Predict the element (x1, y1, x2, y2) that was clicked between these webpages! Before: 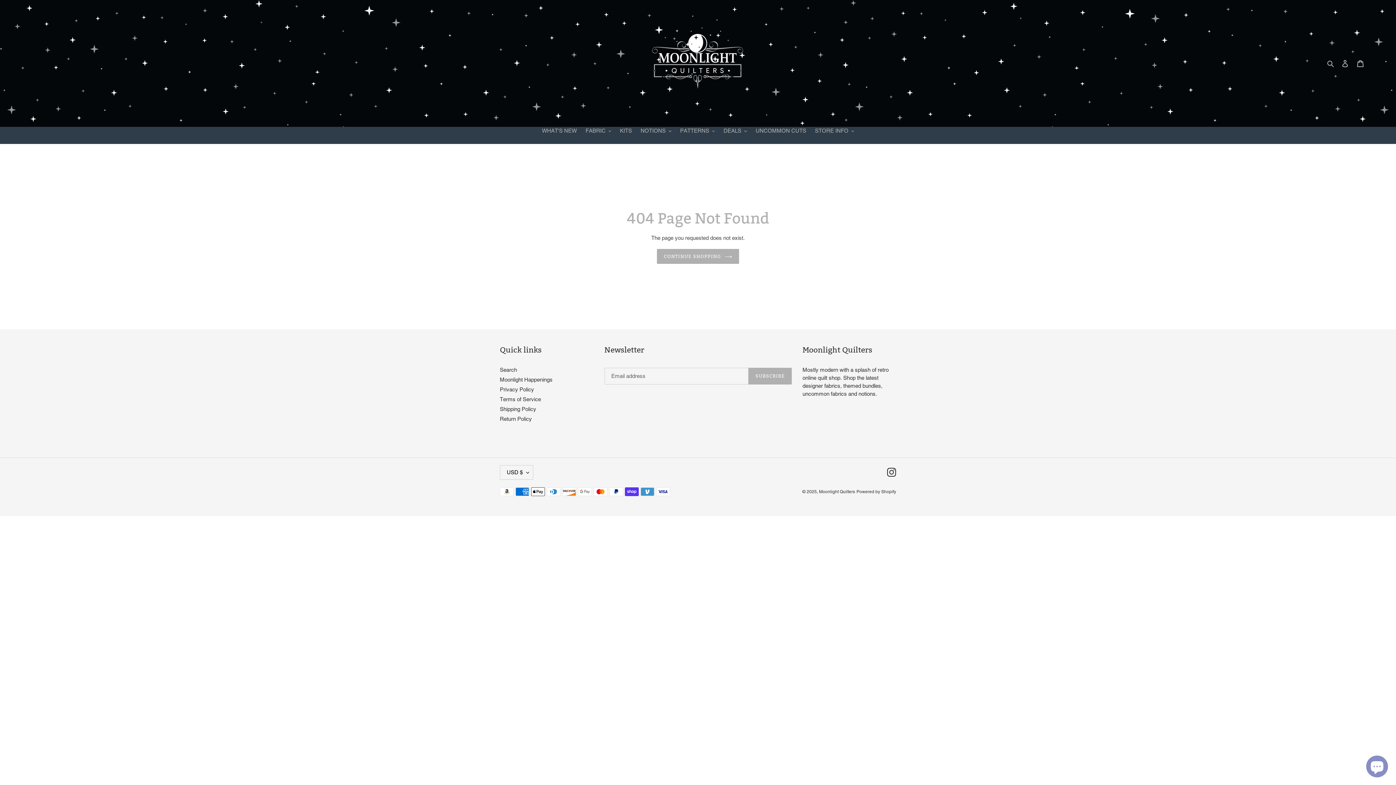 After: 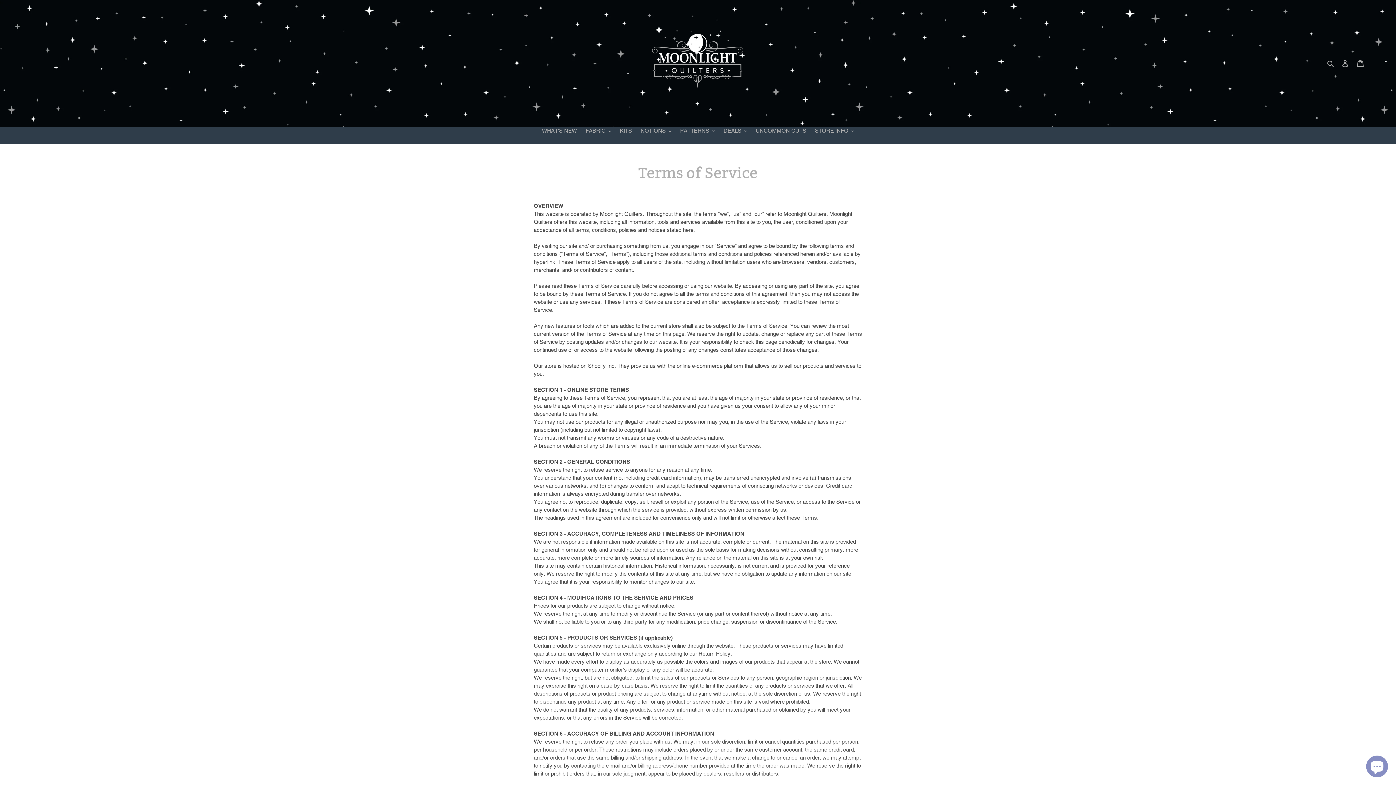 Action: bbox: (500, 396, 541, 402) label: Terms of Service